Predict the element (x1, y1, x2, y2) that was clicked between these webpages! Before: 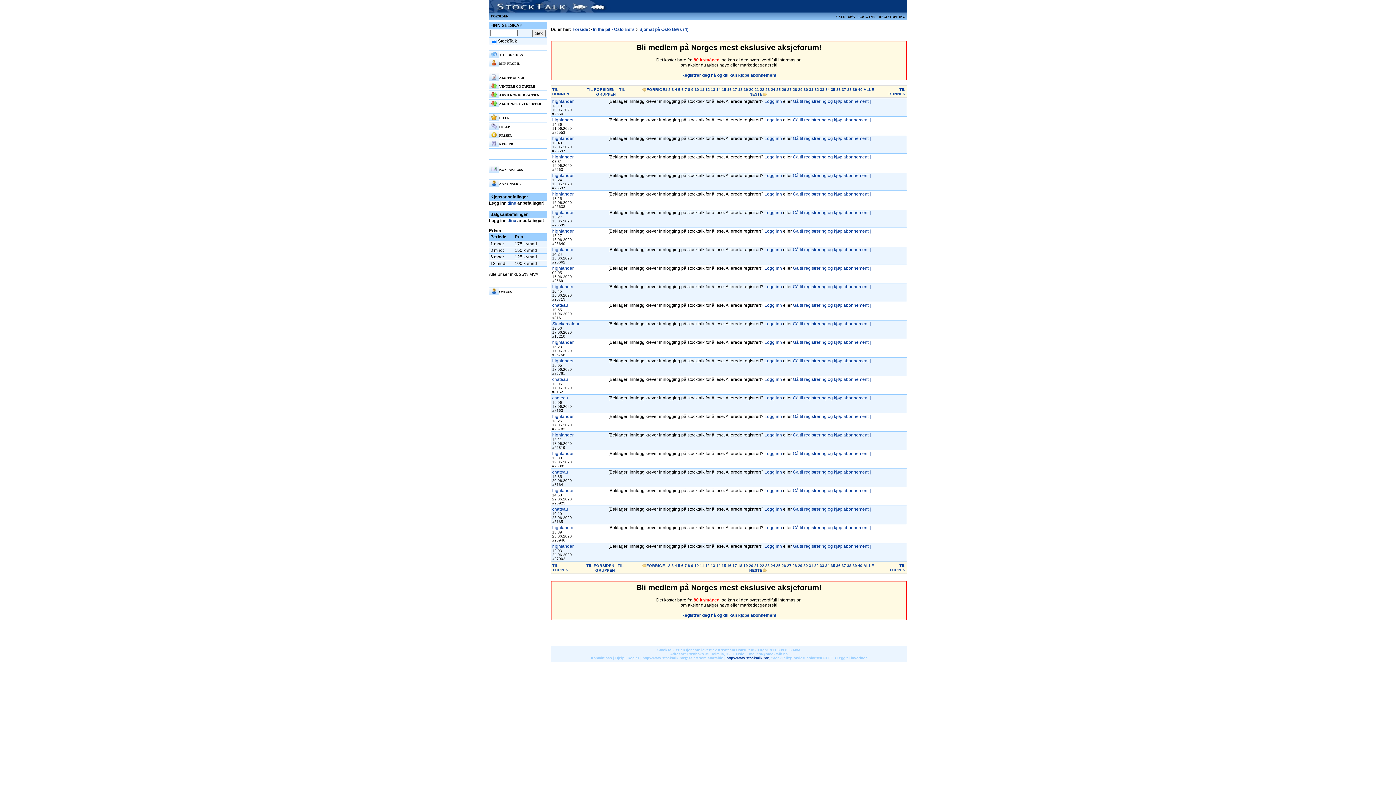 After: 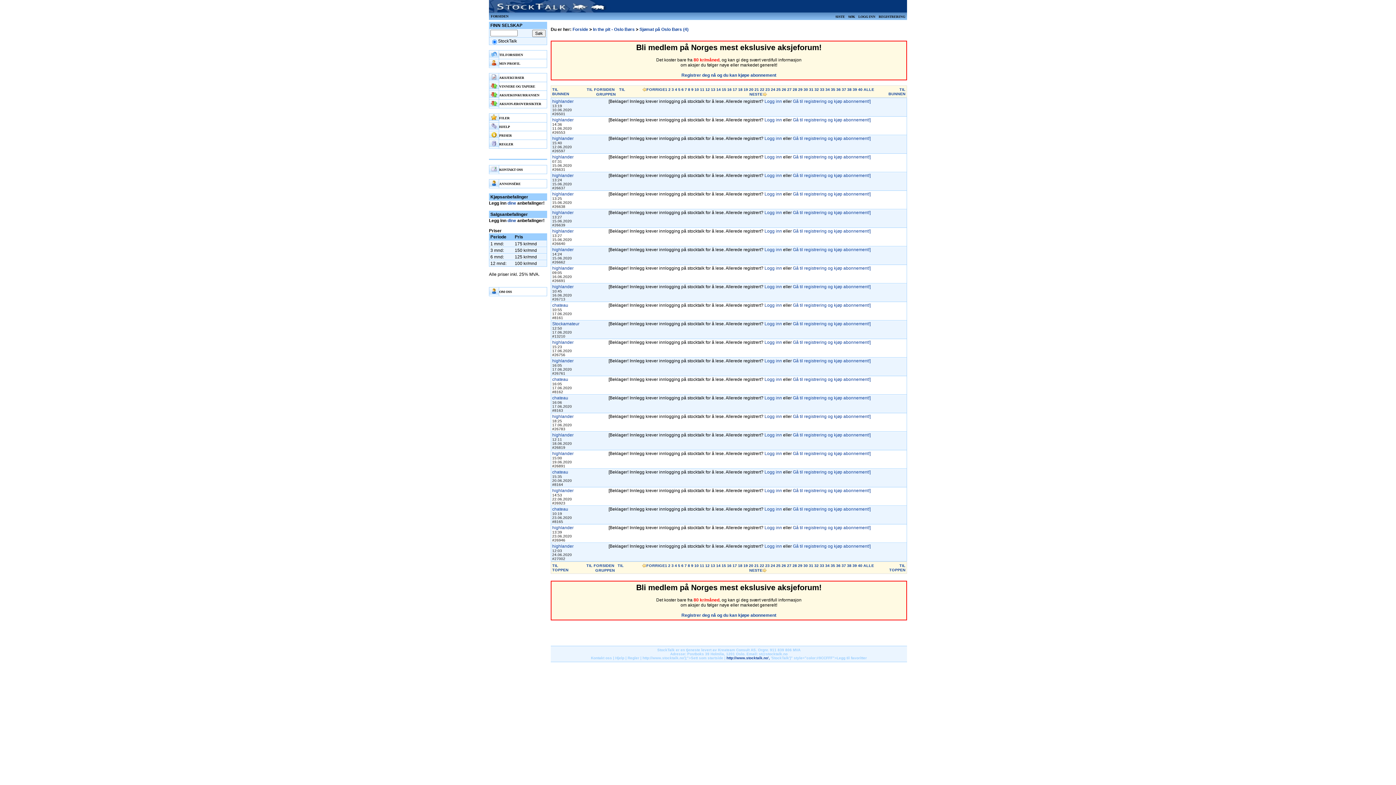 Action: bbox: (668, 87, 670, 91) label: 2